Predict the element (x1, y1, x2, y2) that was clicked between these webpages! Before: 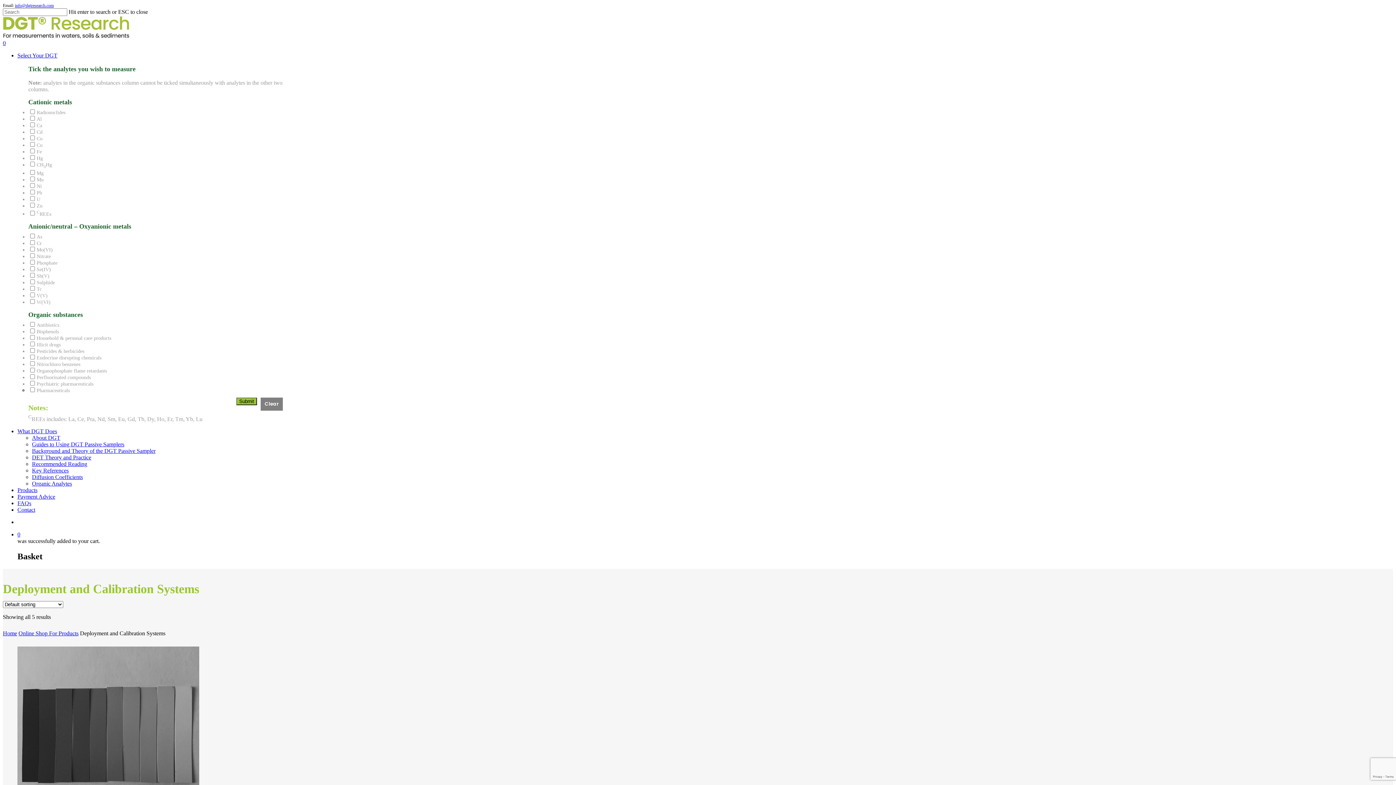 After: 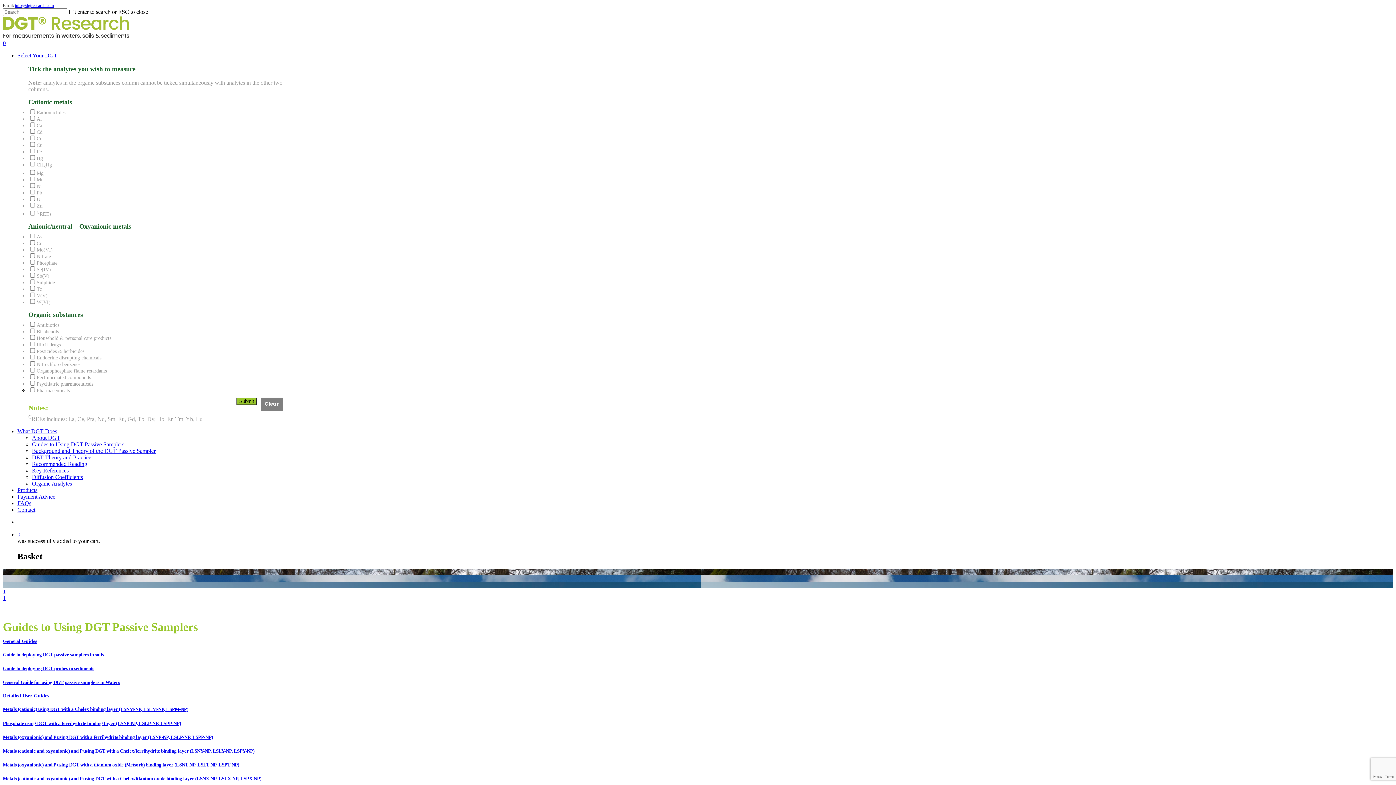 Action: bbox: (32, 441, 124, 447) label: Guides to Using DGT Passive Samplers